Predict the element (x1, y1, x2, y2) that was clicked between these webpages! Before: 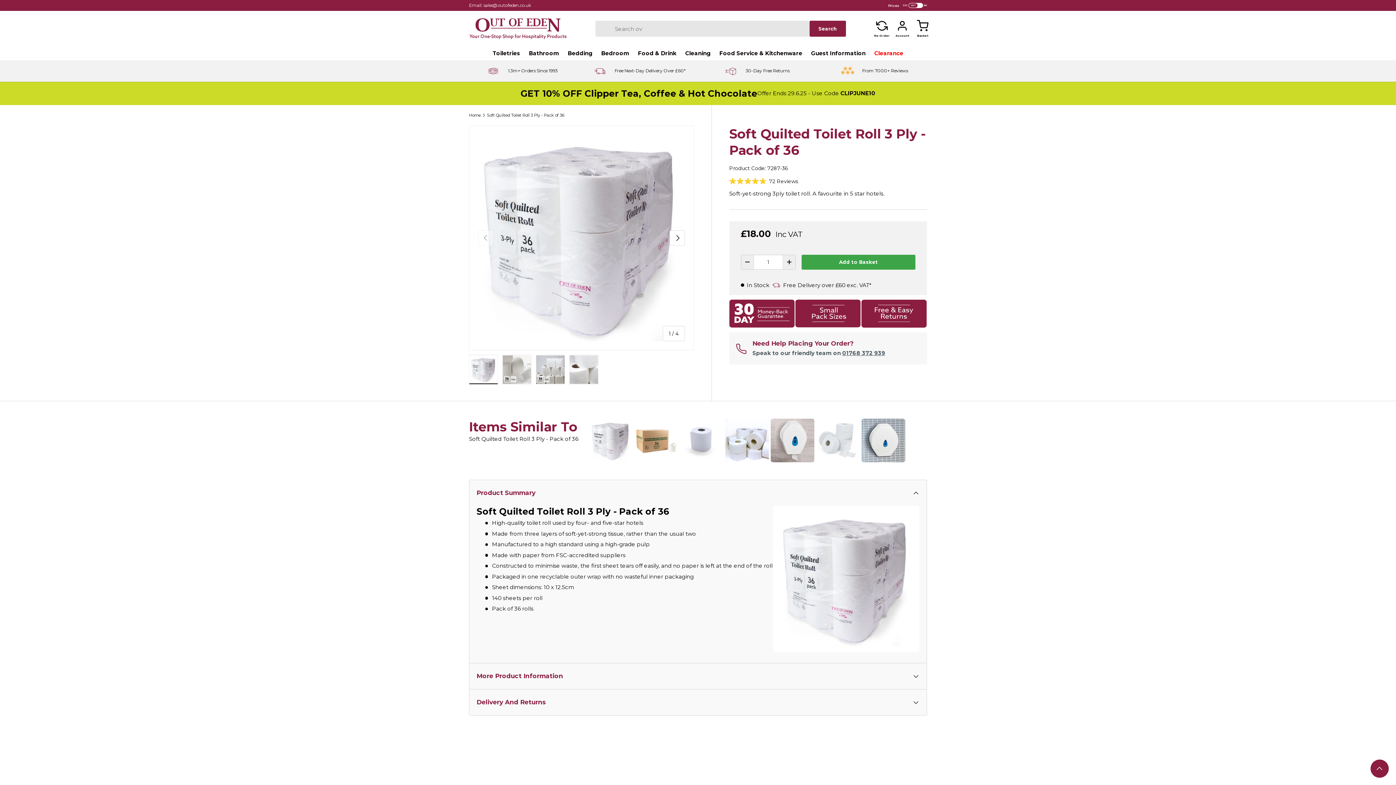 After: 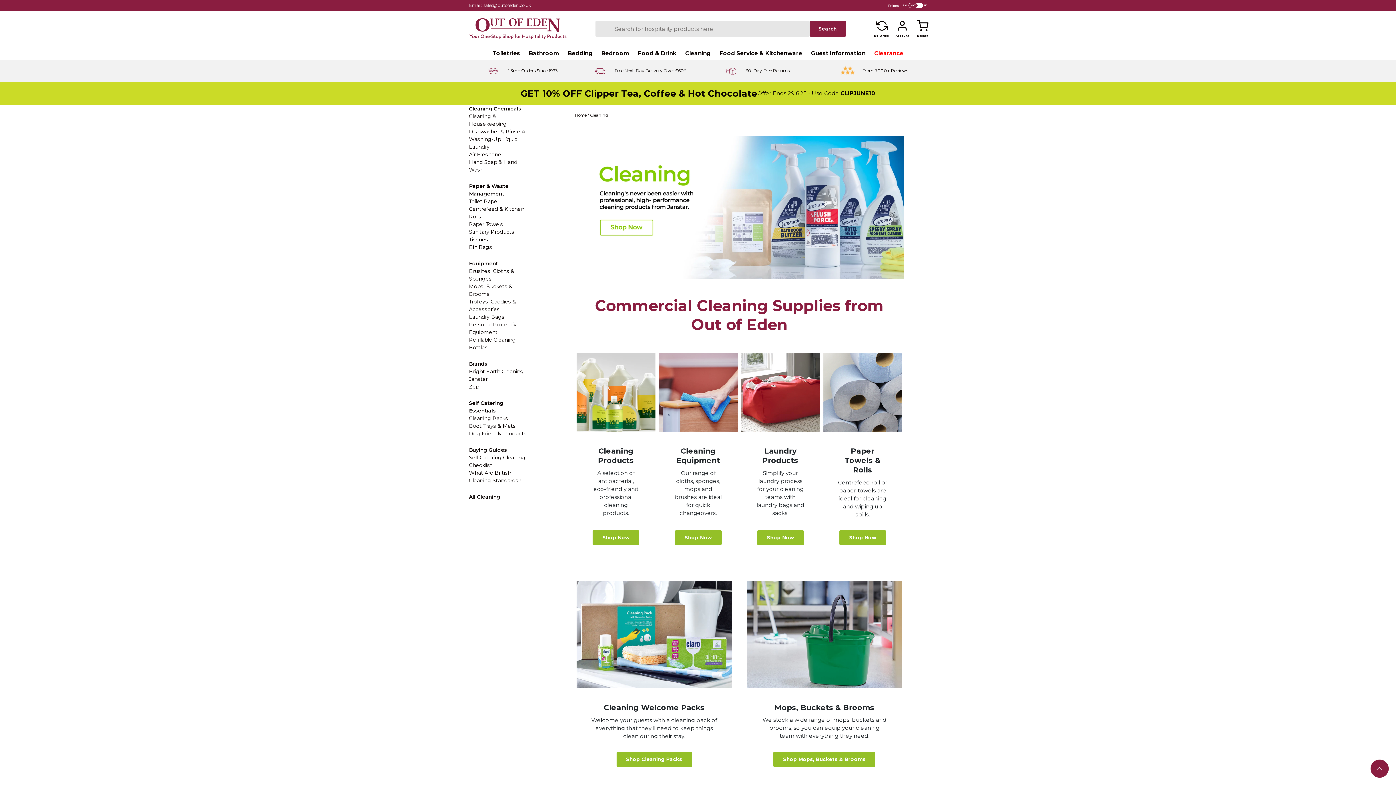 Action: bbox: (685, 46, 710, 60) label: Cleaning